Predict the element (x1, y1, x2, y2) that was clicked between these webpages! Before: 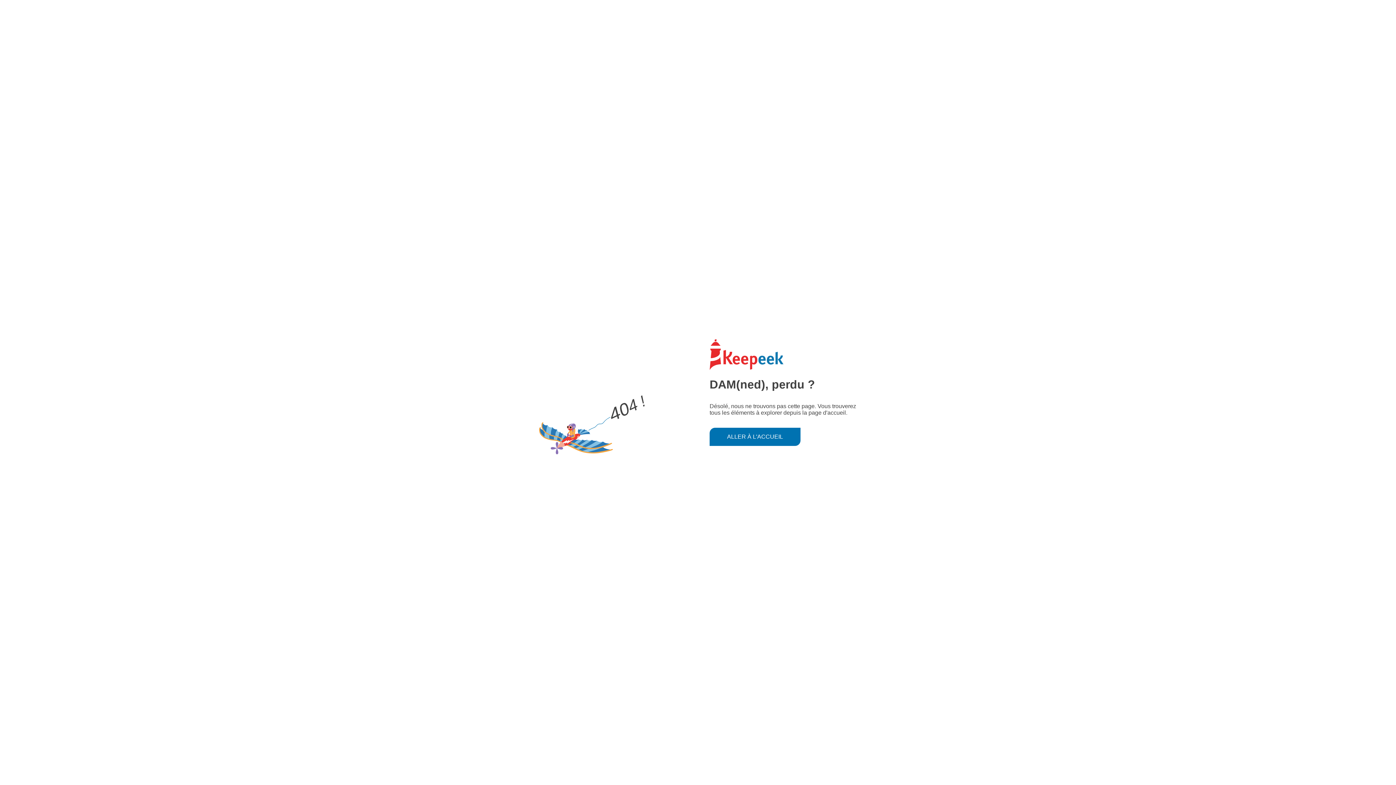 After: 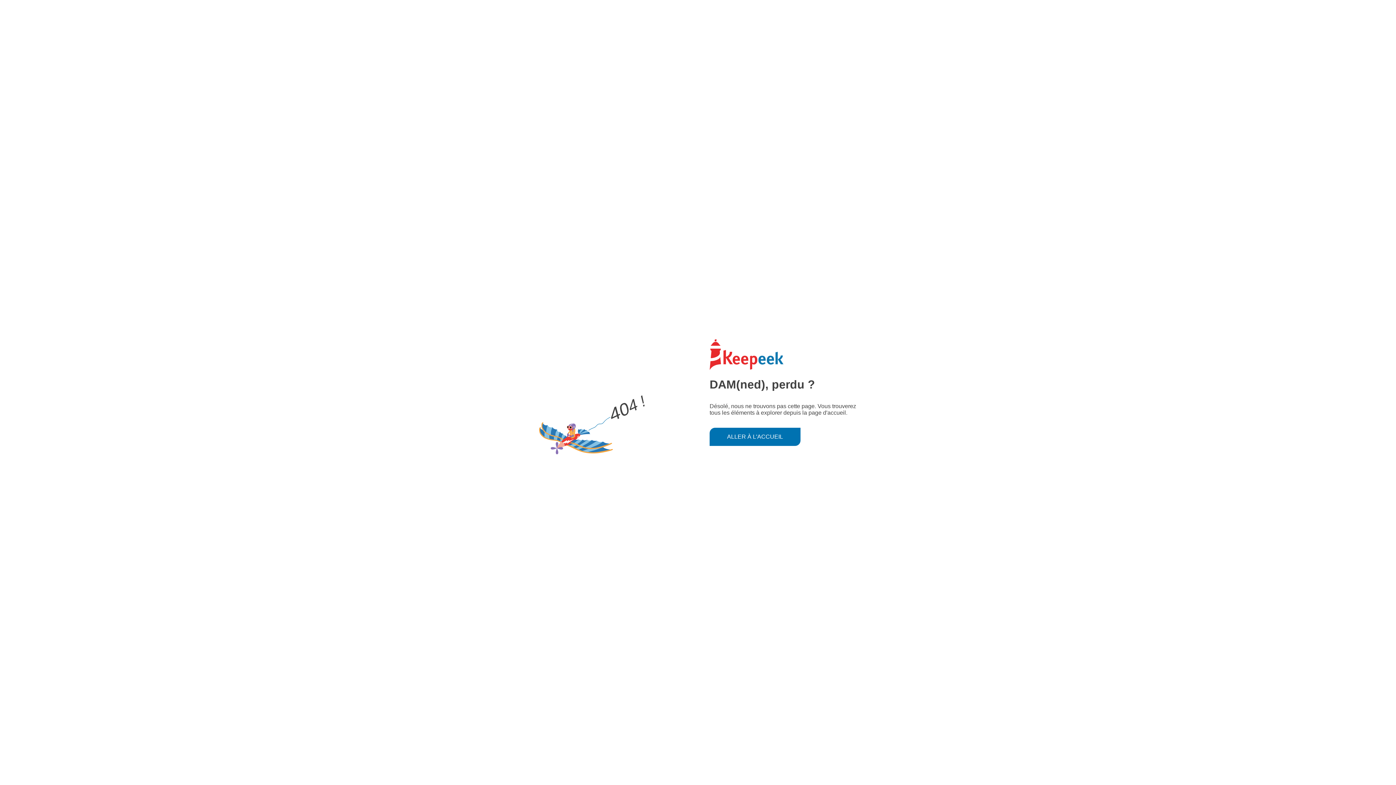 Action: label: ALLER À L'ACCUEIL bbox: (709, 427, 800, 446)